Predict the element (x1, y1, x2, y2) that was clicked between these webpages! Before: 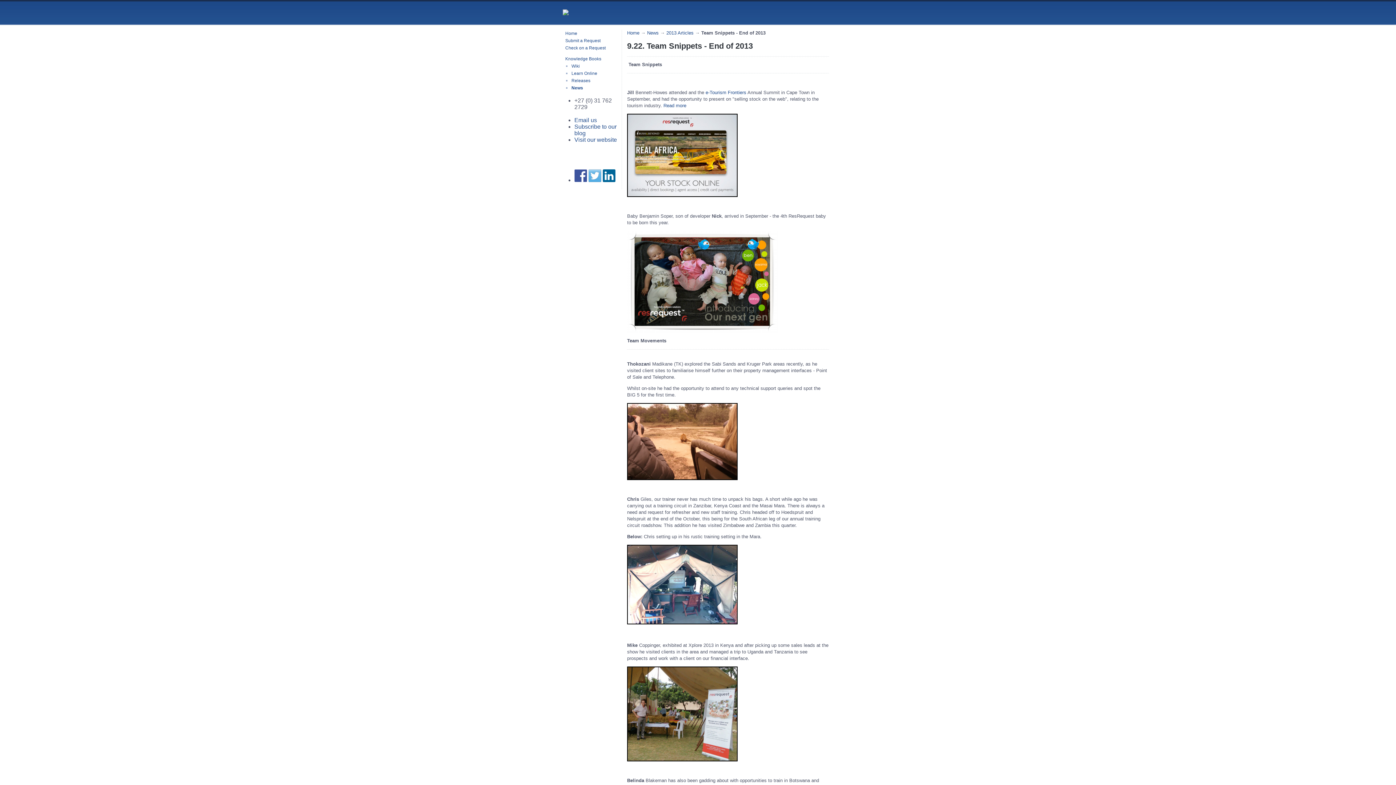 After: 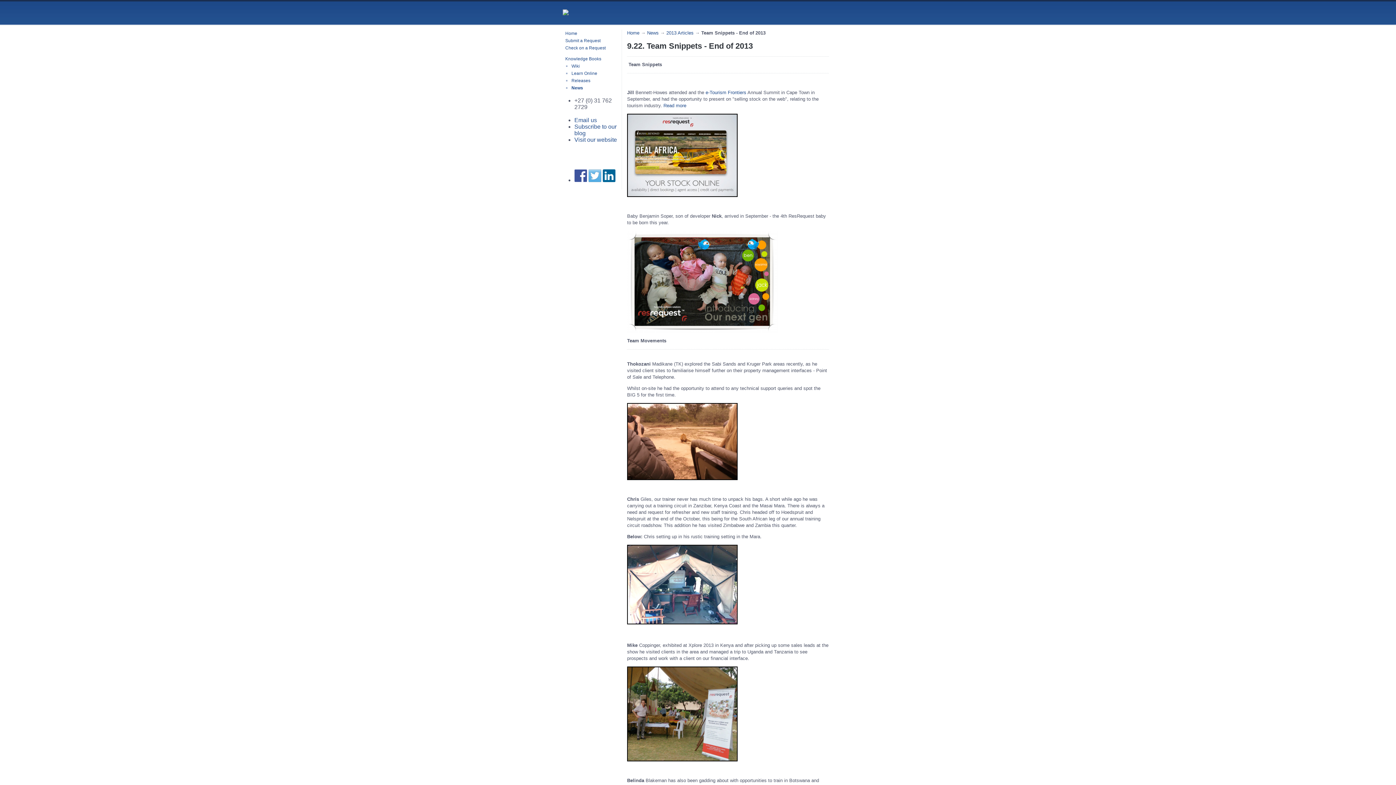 Action: bbox: (574, 177, 587, 183)